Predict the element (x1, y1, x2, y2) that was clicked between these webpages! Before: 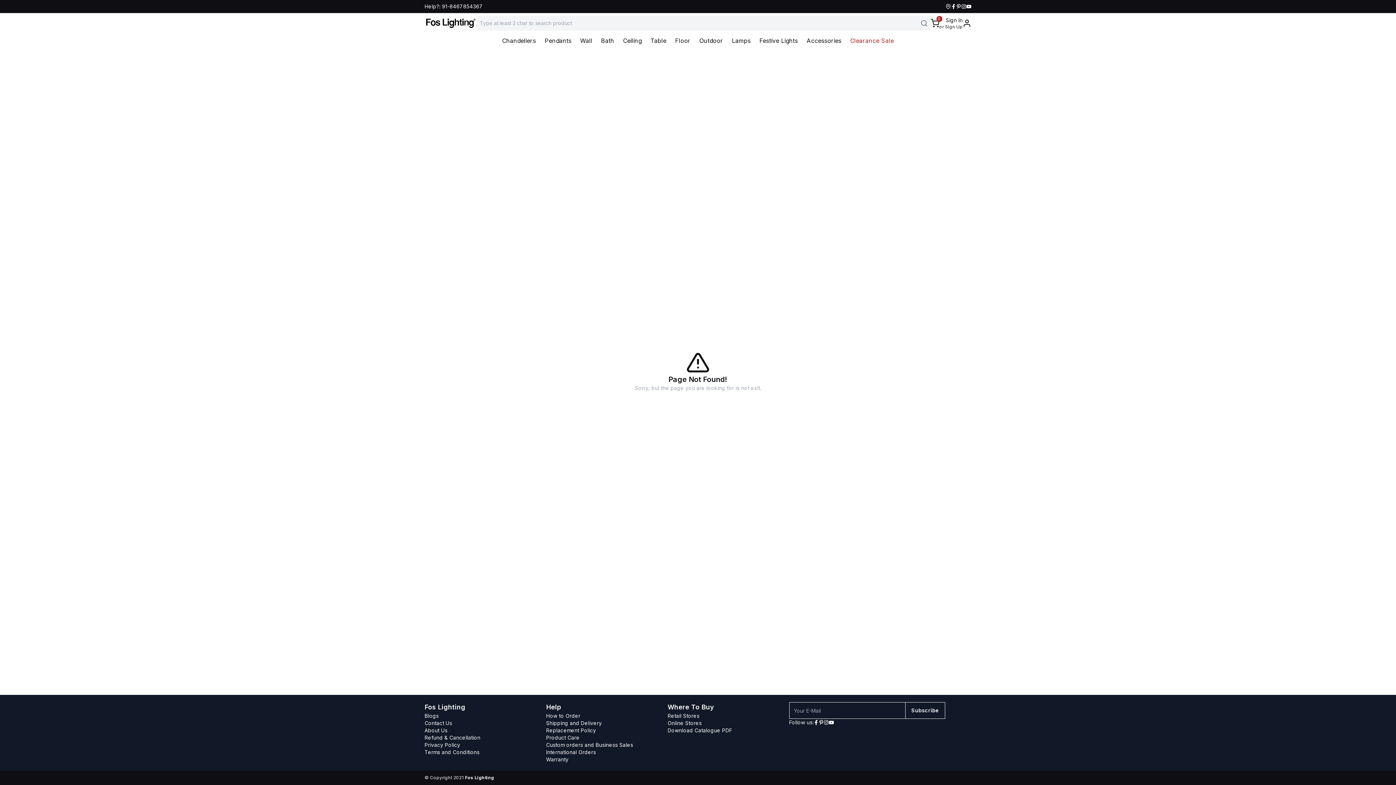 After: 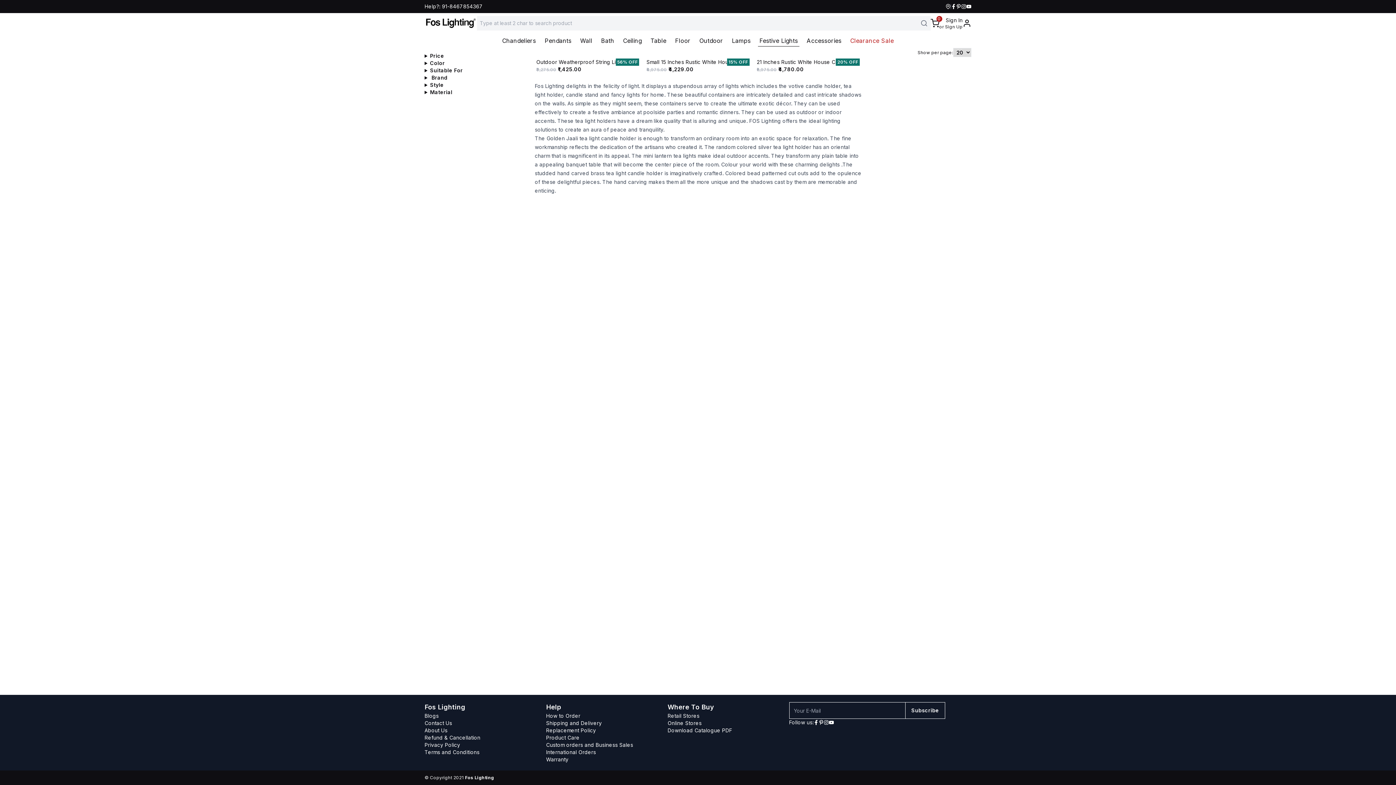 Action: bbox: (755, 34, 802, 46) label: Festive Lights